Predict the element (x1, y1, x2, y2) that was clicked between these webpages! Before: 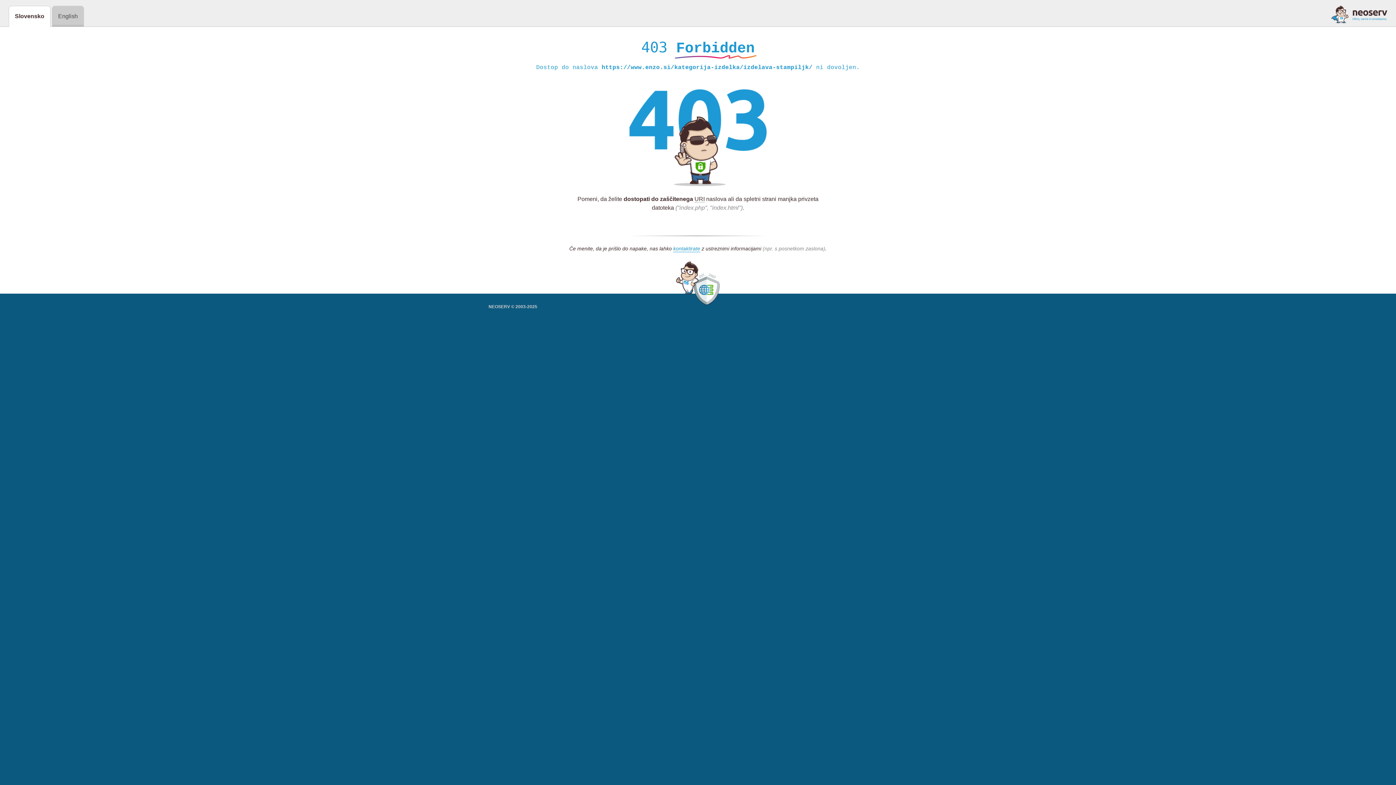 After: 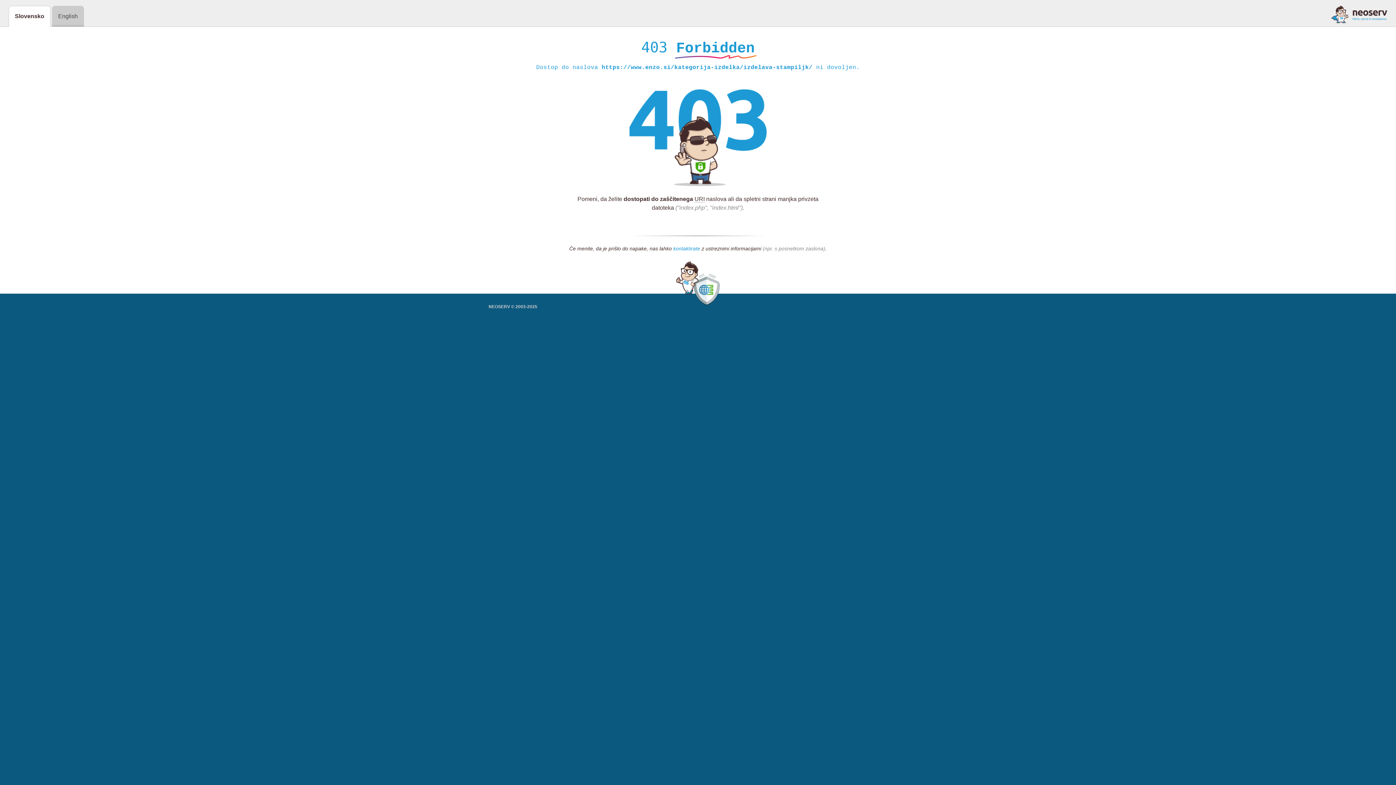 Action: label: kontaktirate bbox: (673, 245, 700, 252)